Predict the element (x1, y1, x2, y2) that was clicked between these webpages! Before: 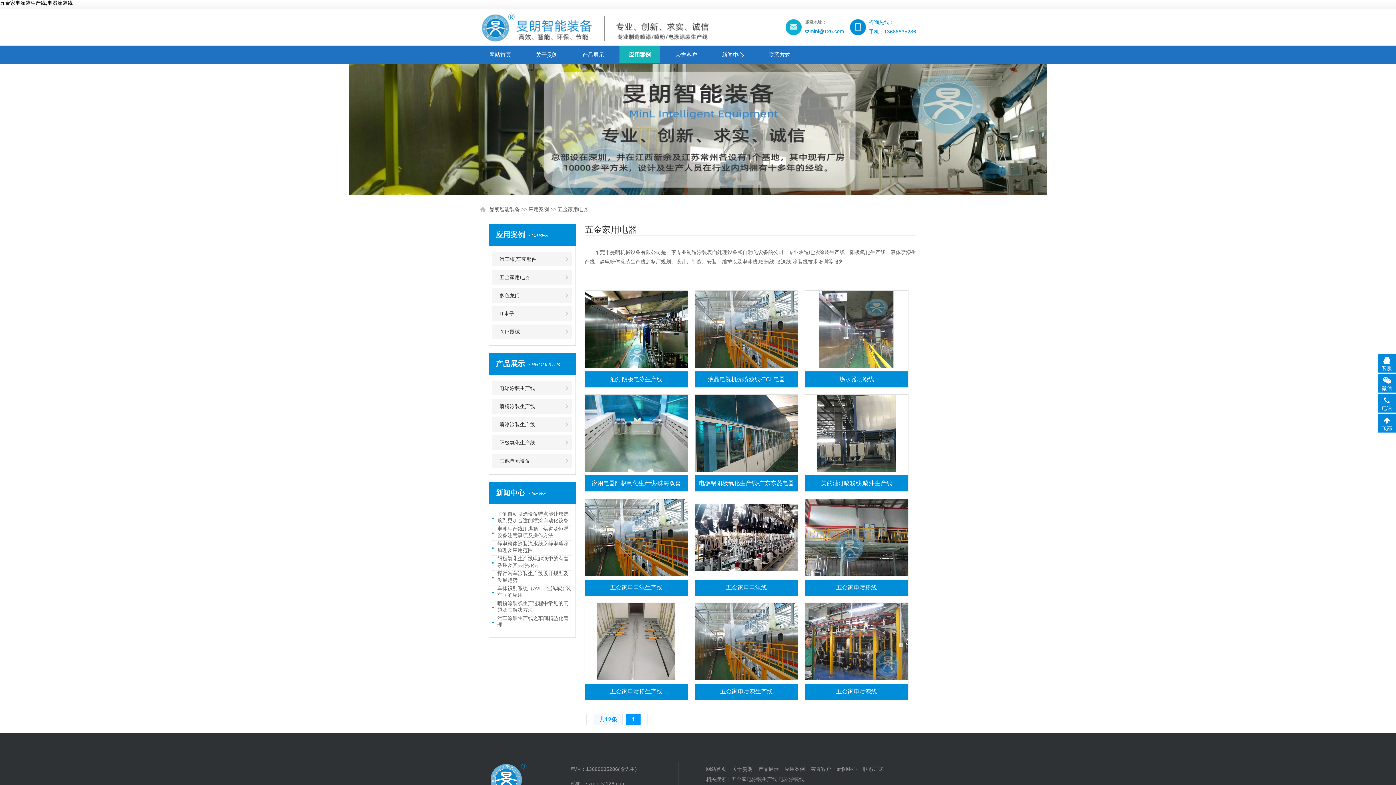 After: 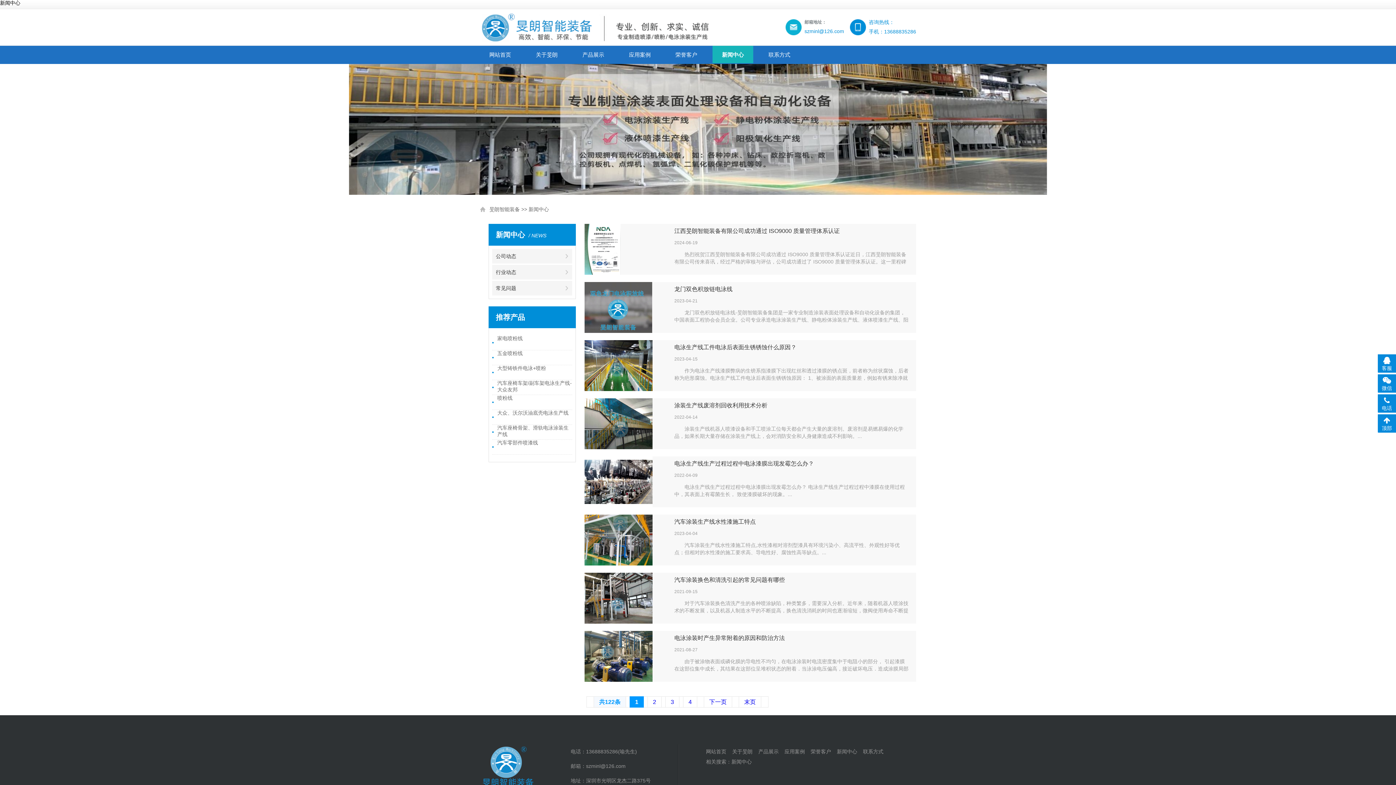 Action: bbox: (837, 766, 857, 772) label: 新闻中心